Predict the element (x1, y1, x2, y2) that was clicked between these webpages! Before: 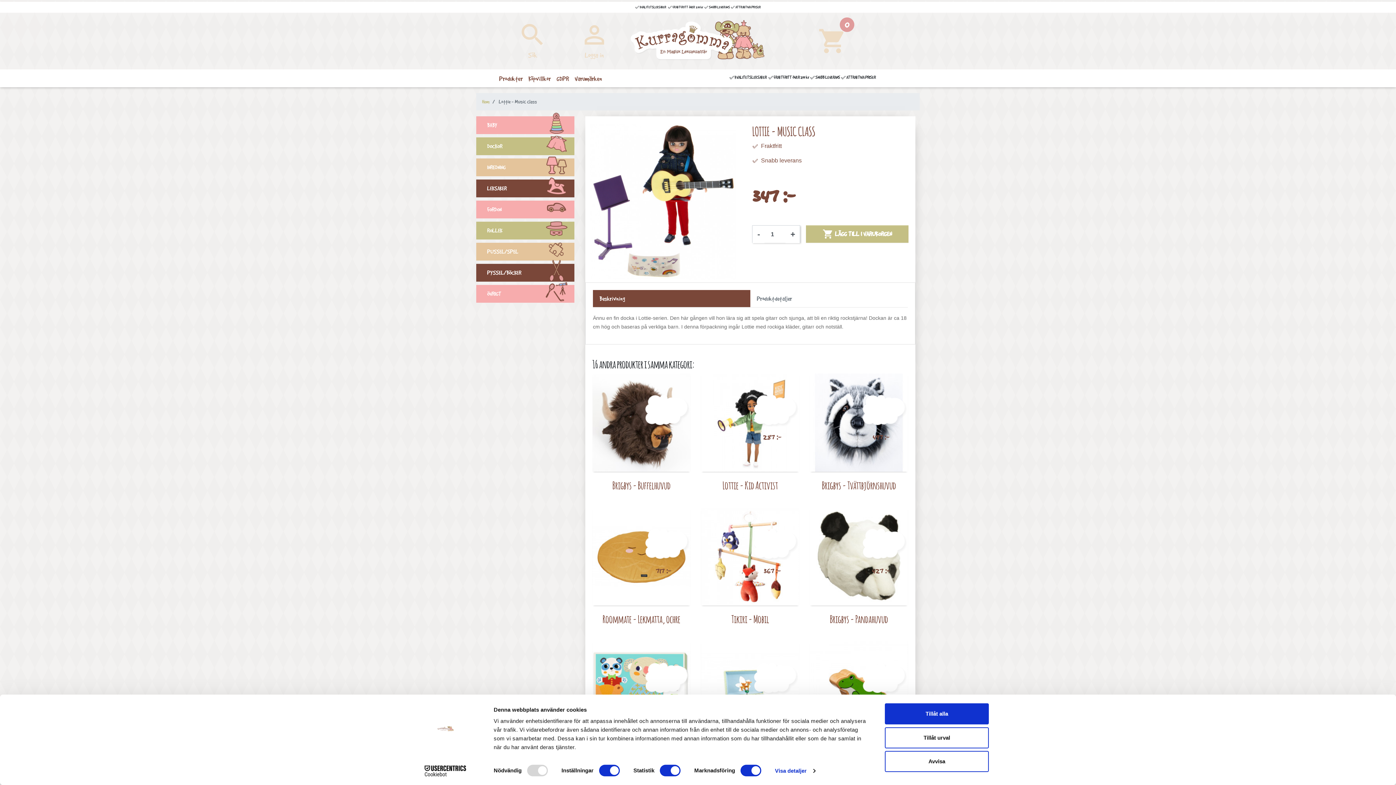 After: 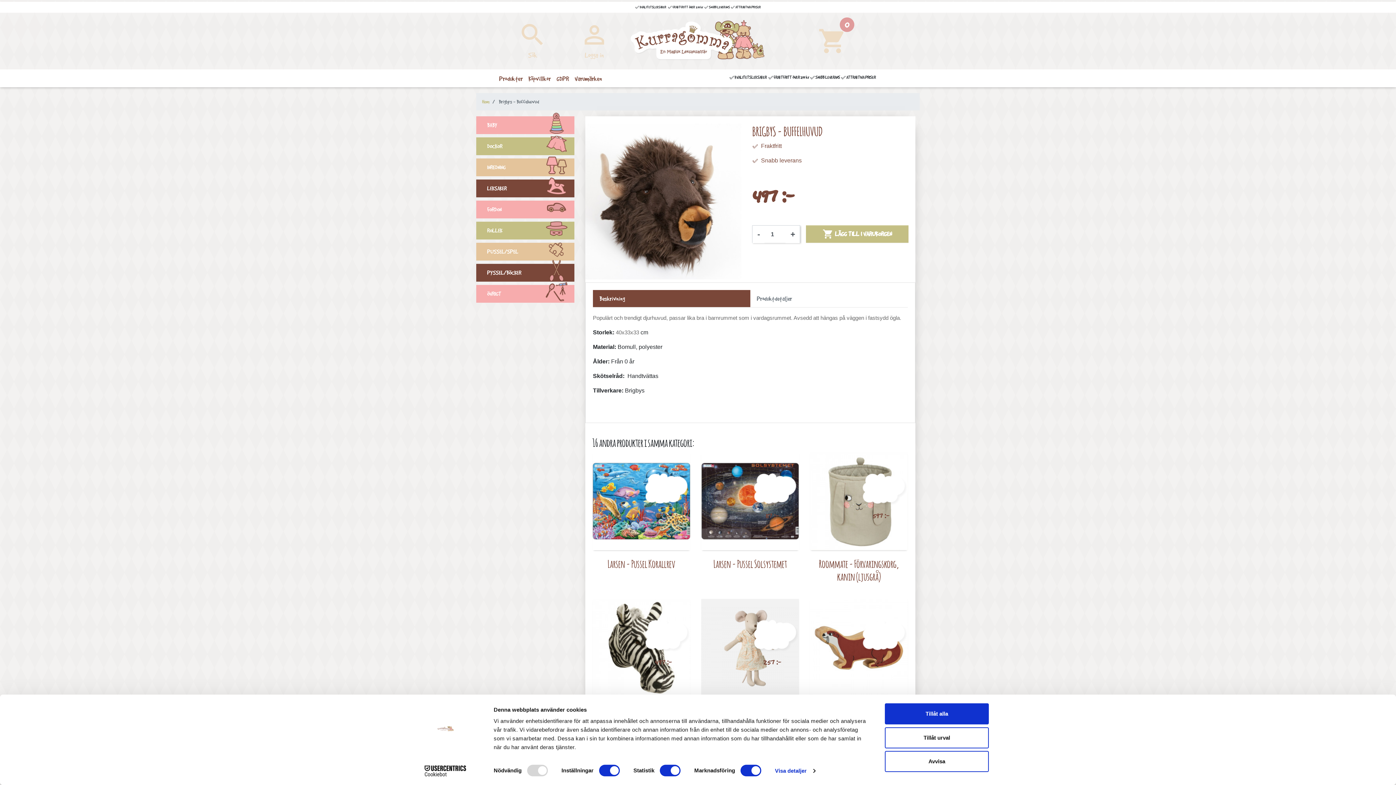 Action: bbox: (592, 373, 690, 471)